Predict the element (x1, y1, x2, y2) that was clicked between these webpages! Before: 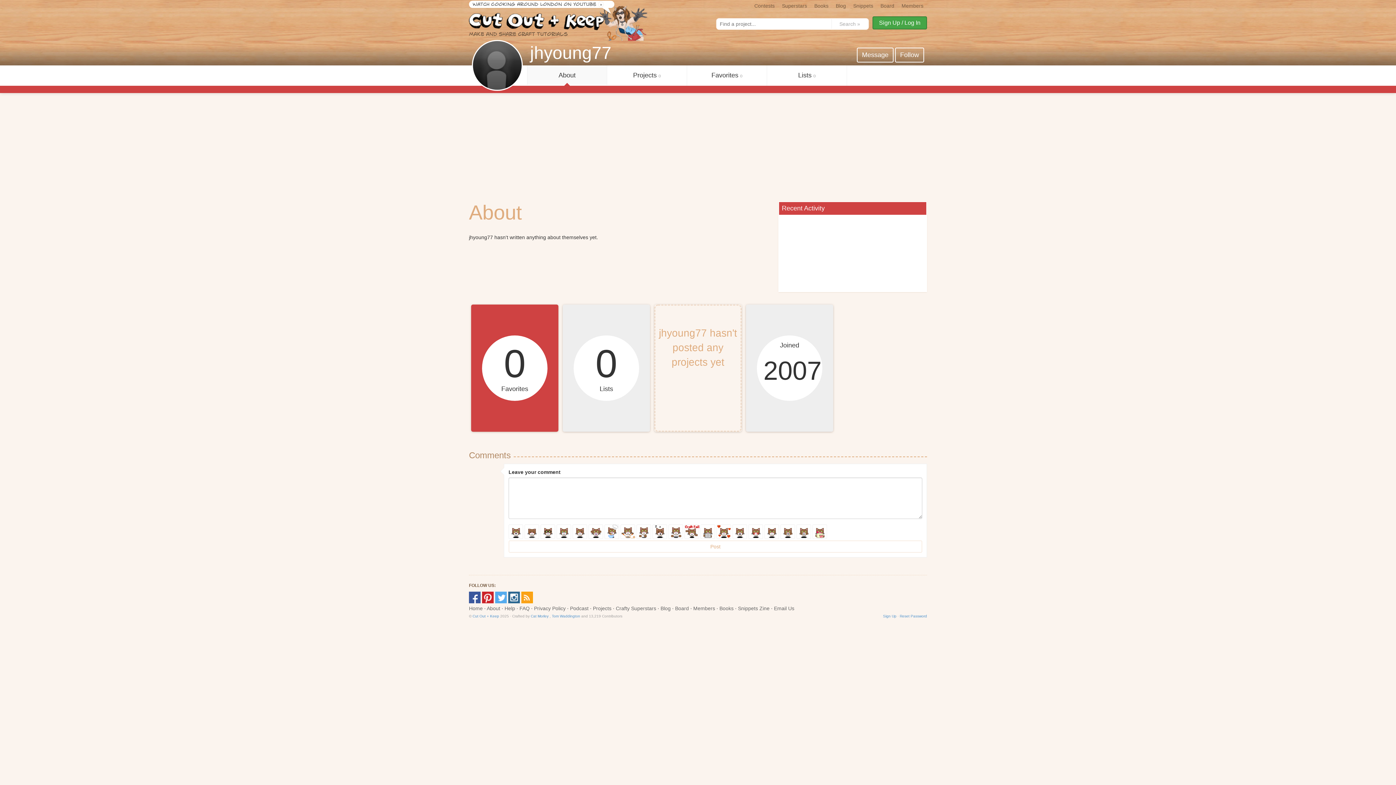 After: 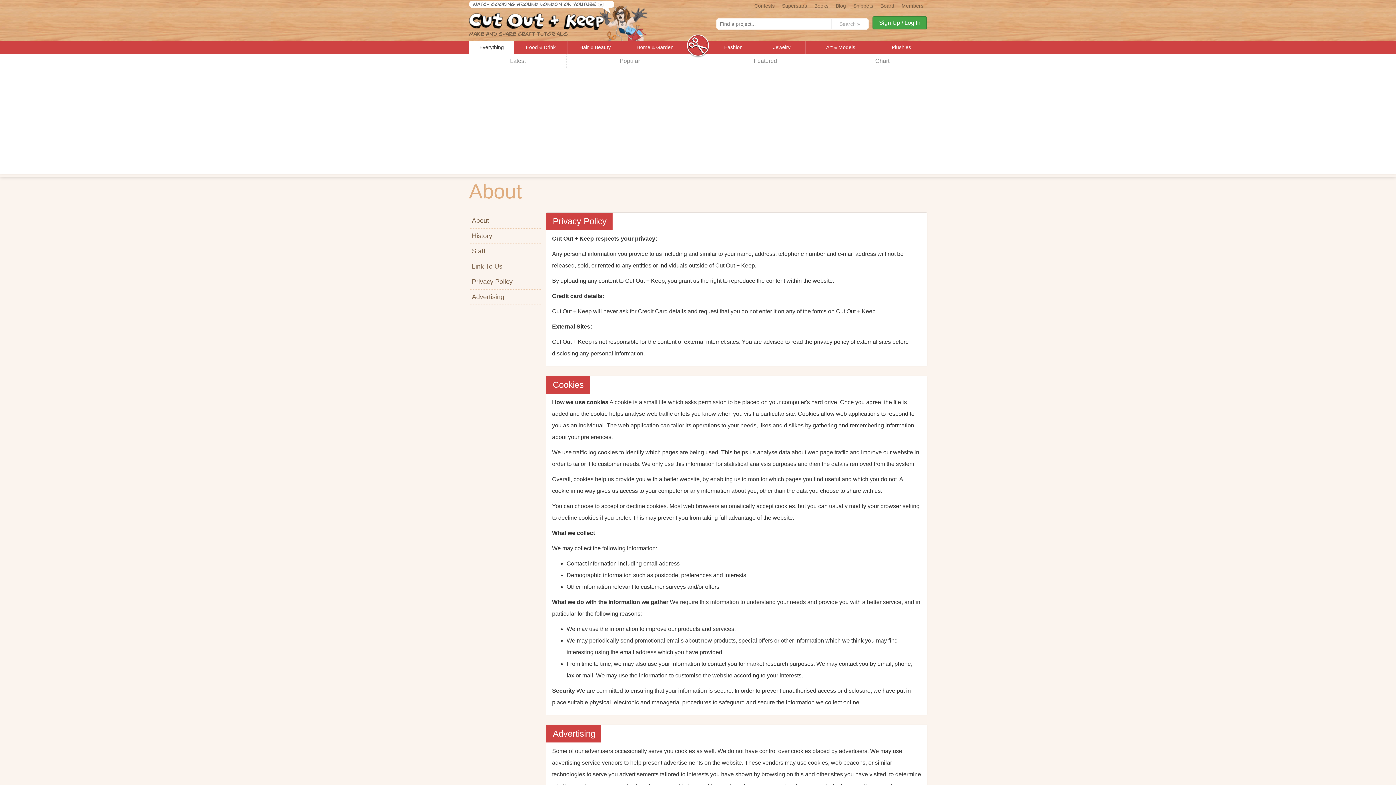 Action: label: Privacy Policy bbox: (534, 605, 565, 611)